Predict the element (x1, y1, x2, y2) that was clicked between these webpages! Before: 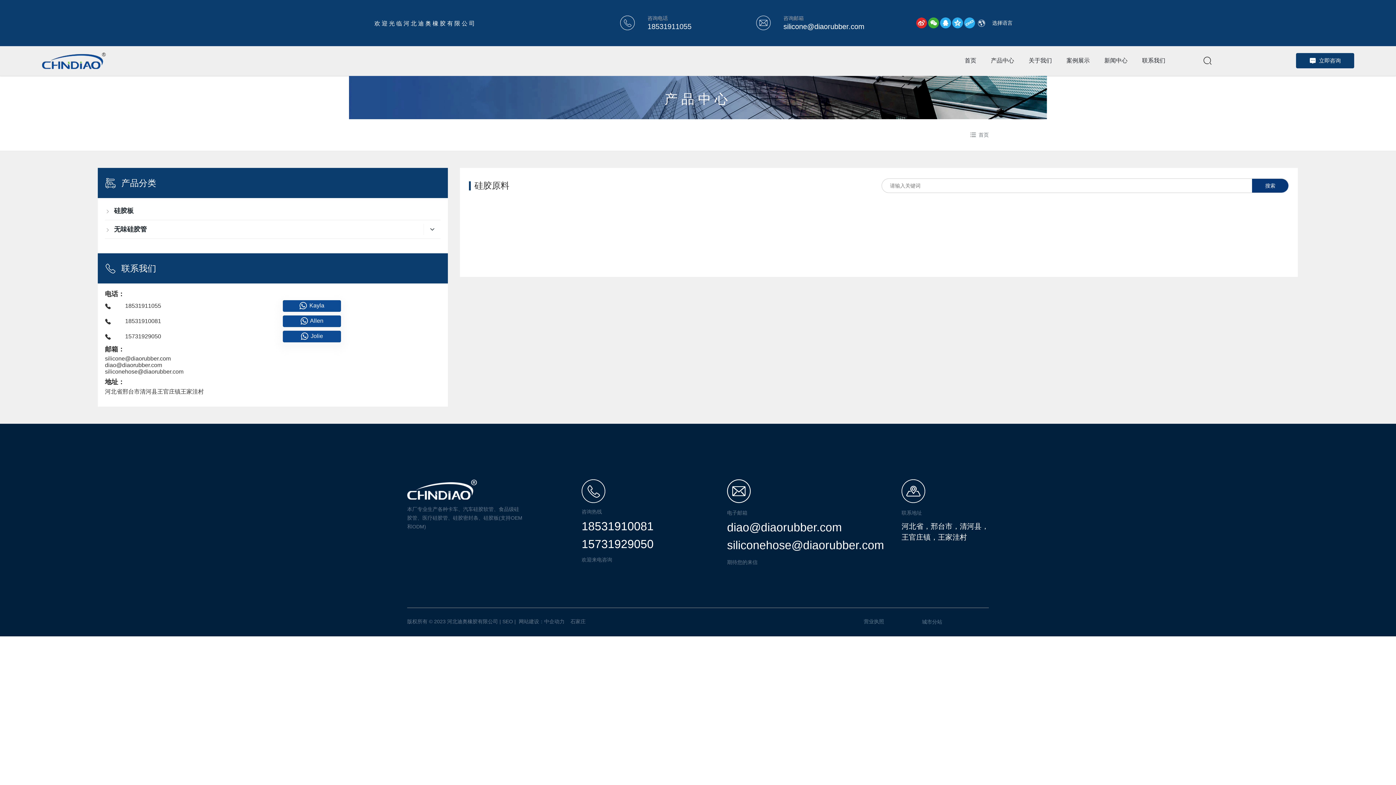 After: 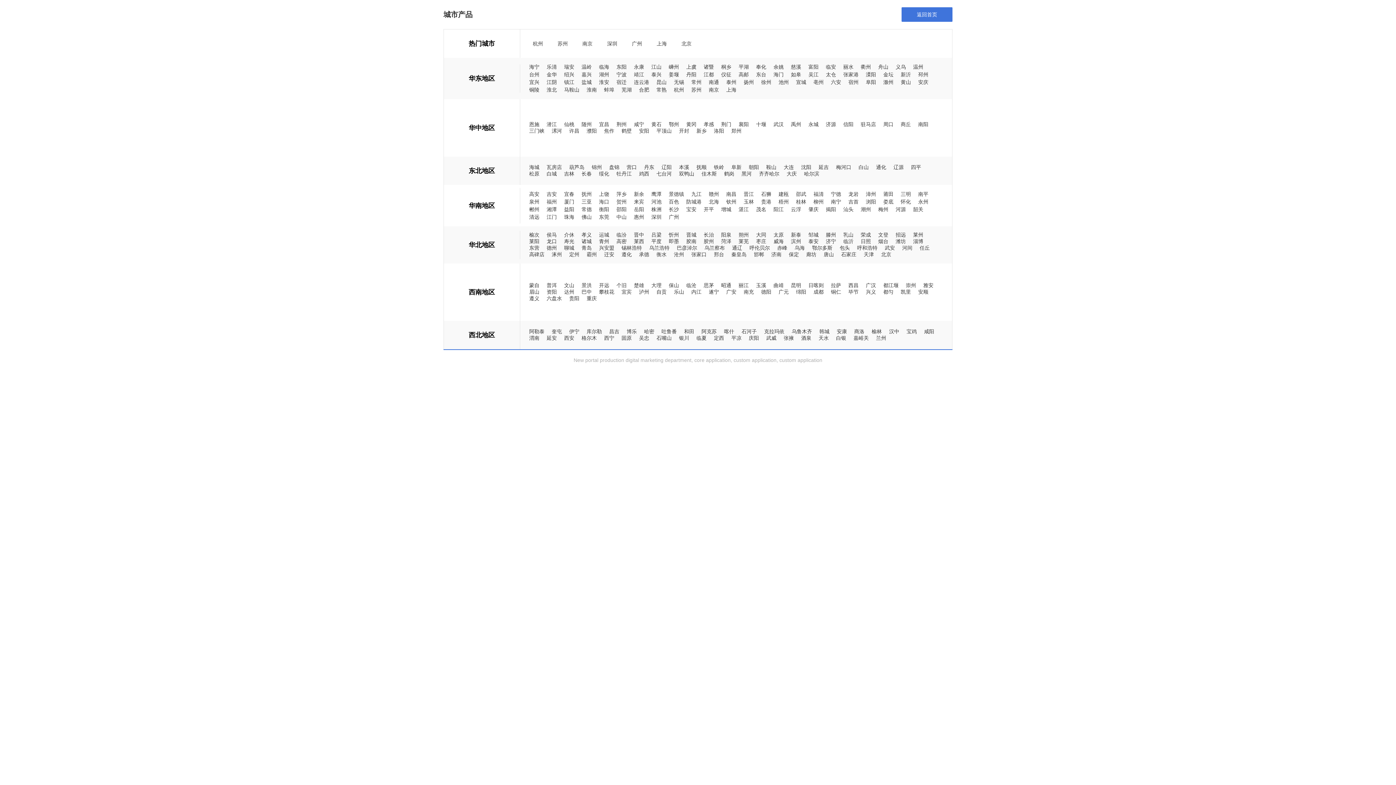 Action: label: 城市分站 bbox: (922, 619, 942, 625)